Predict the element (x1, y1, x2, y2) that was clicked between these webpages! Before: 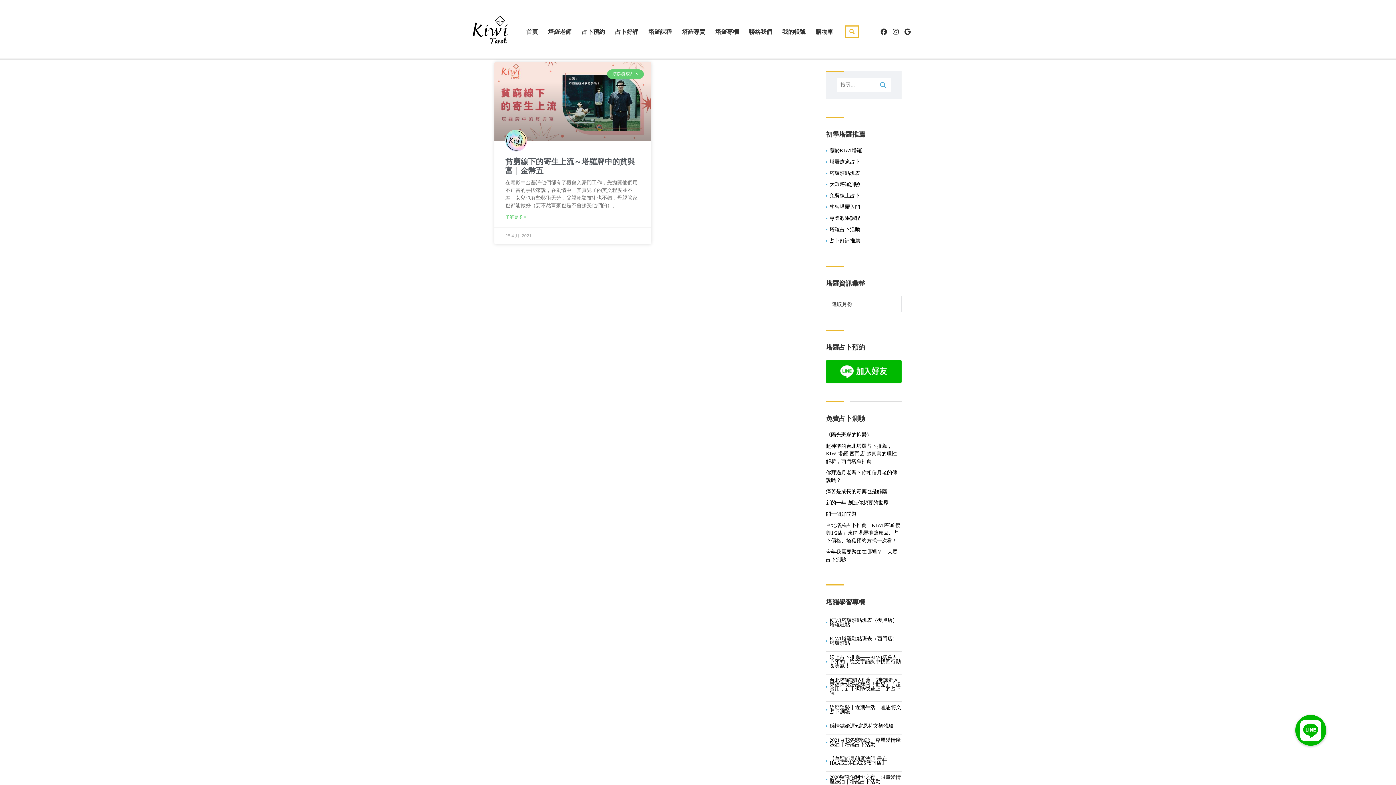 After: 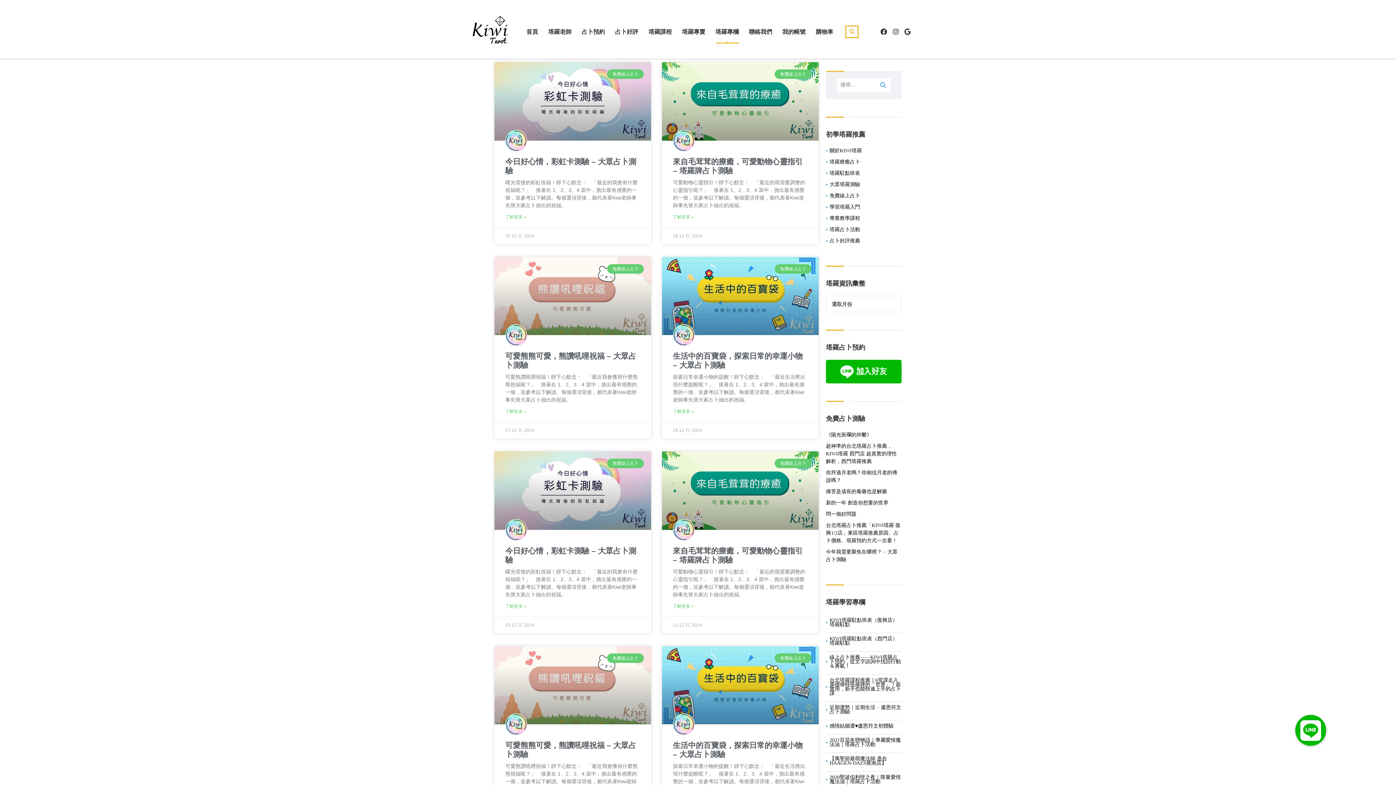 Action: label: 免費線上占卜 bbox: (826, 193, 860, 198)